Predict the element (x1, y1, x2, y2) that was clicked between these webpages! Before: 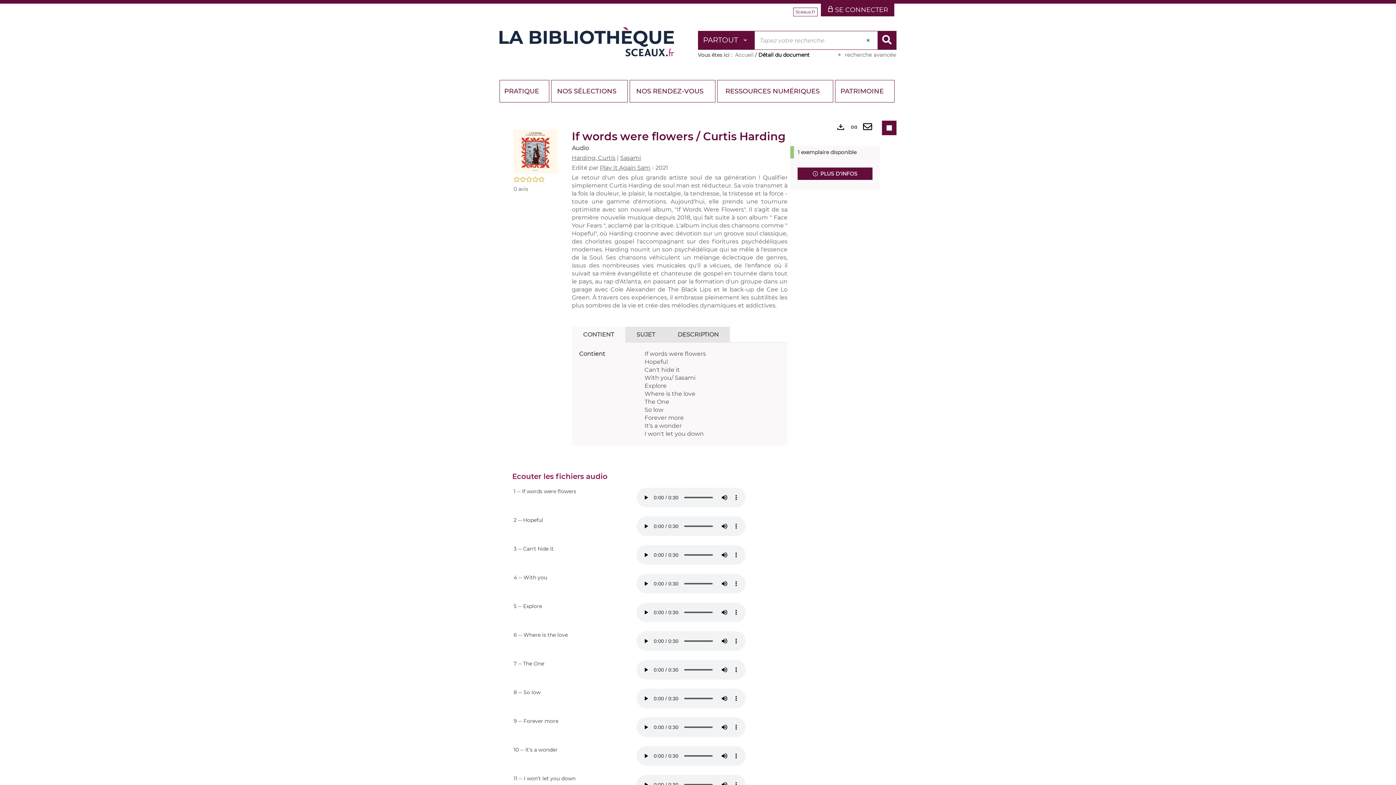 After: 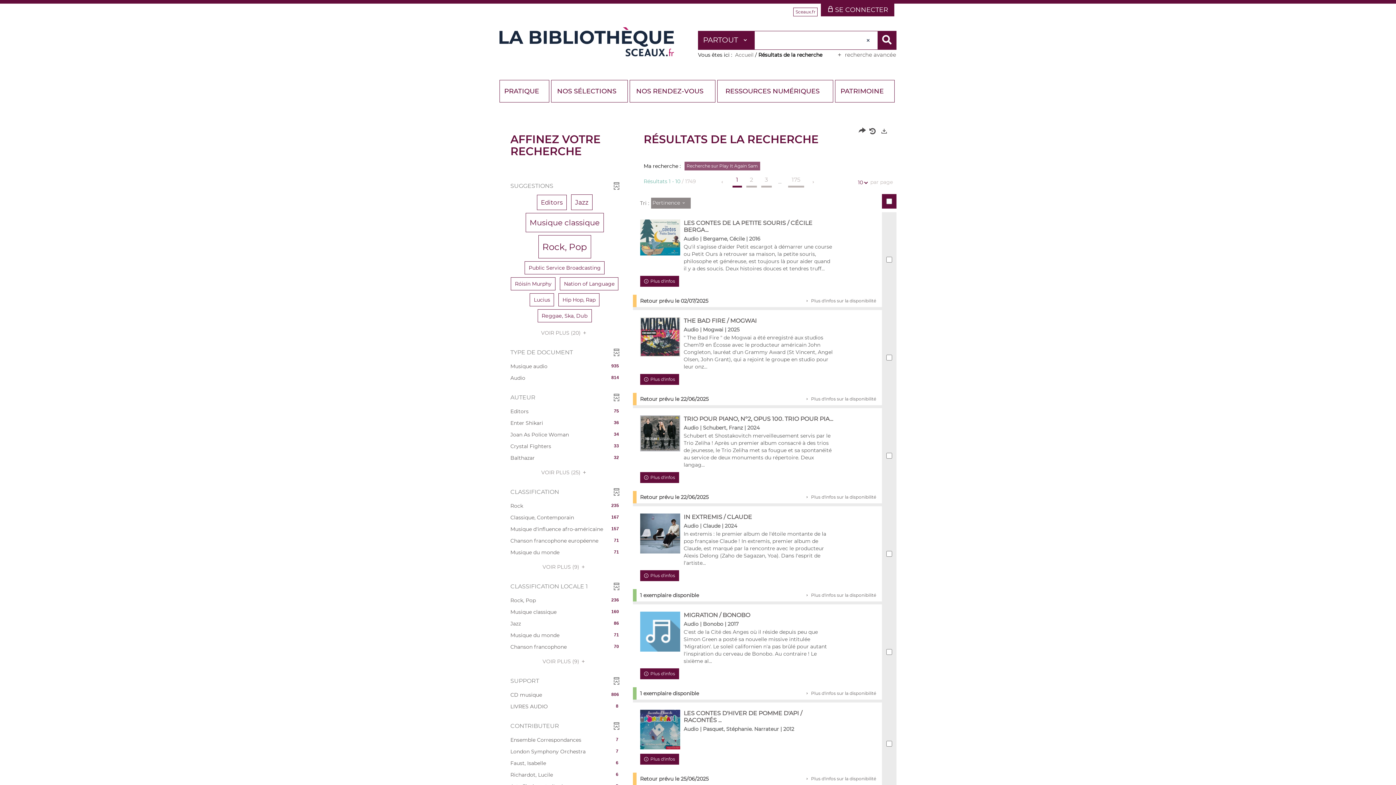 Action: label: Play It Again Sam bbox: (600, 164, 650, 171)